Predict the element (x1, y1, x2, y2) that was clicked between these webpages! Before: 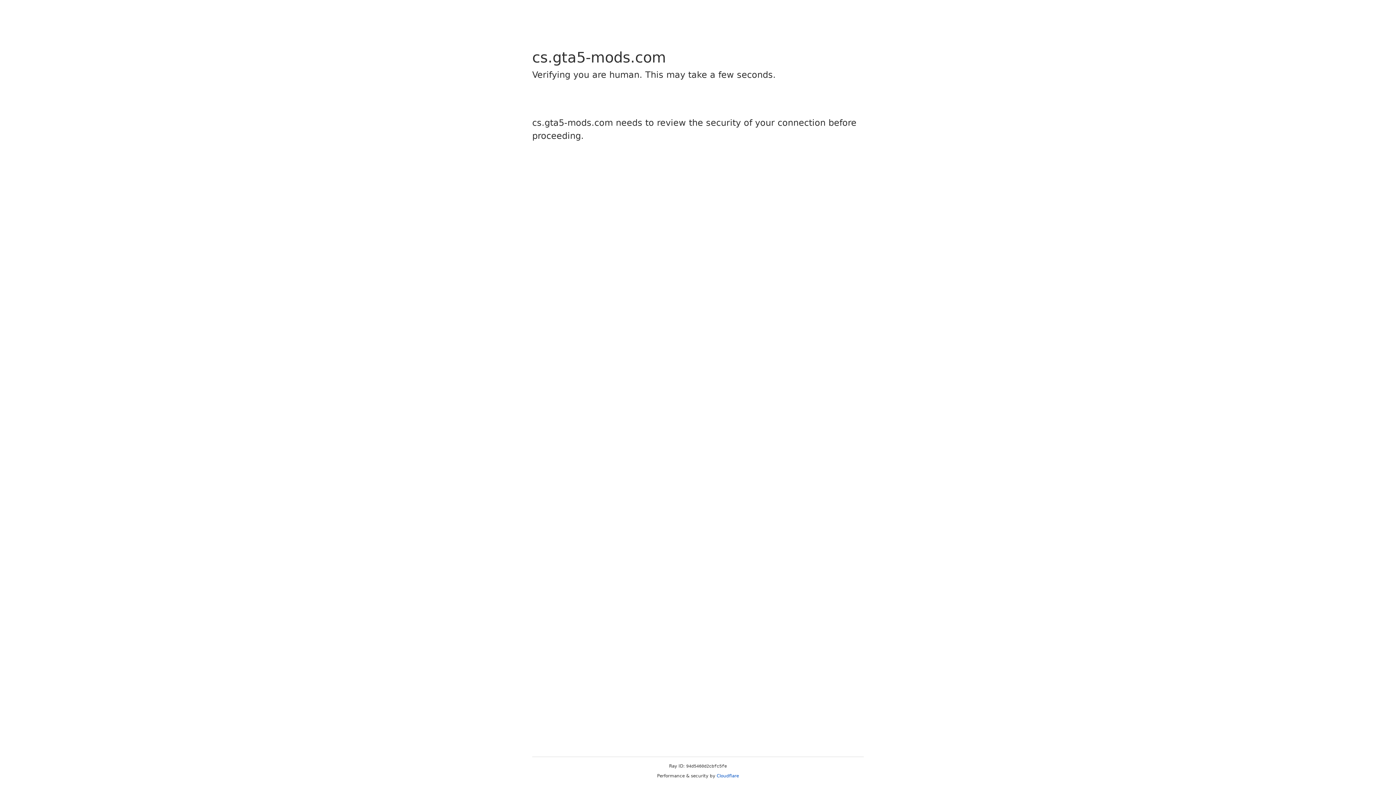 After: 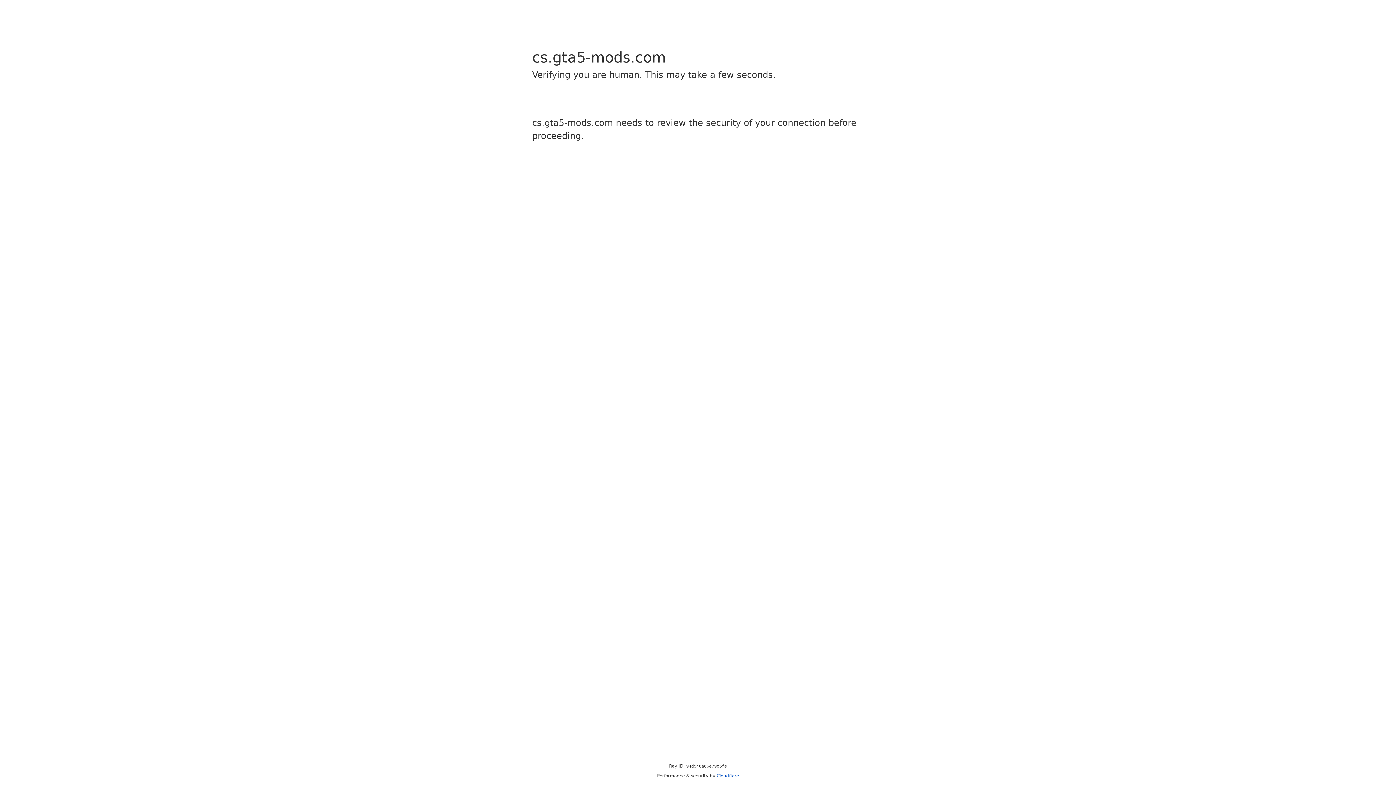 Action: bbox: (716, 773, 739, 778) label: Cloudflare